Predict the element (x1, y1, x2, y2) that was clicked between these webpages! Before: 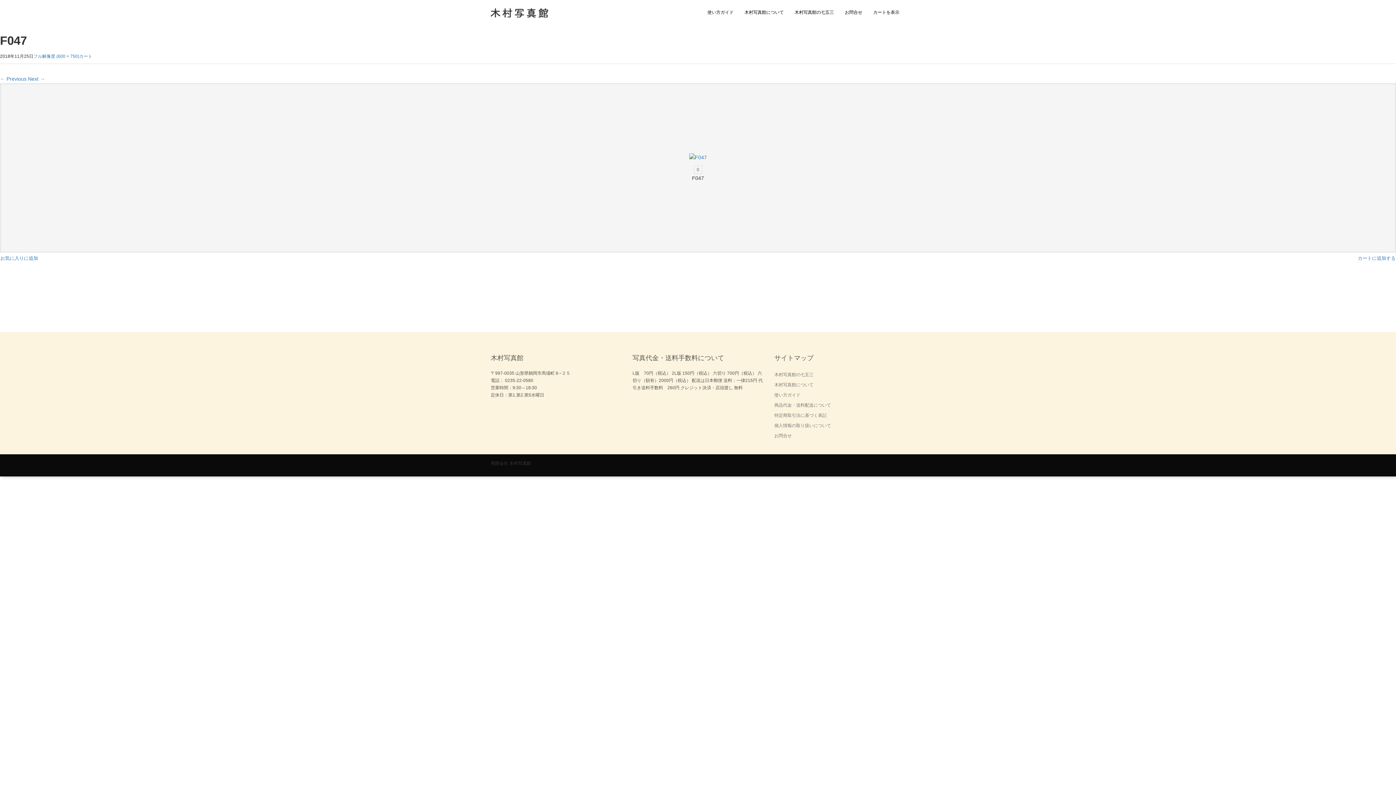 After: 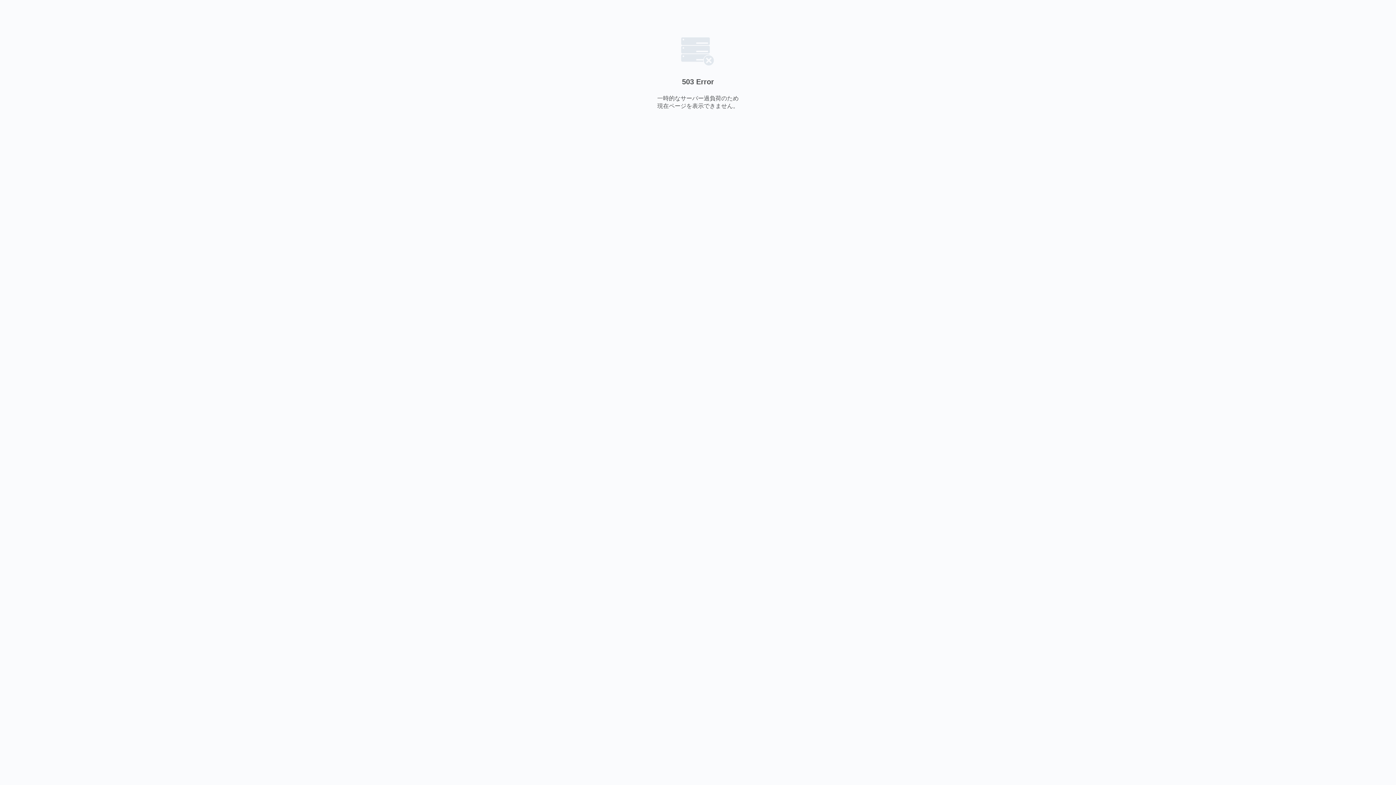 Action: label: 木村写真館の七五三 bbox: (774, 372, 813, 377)